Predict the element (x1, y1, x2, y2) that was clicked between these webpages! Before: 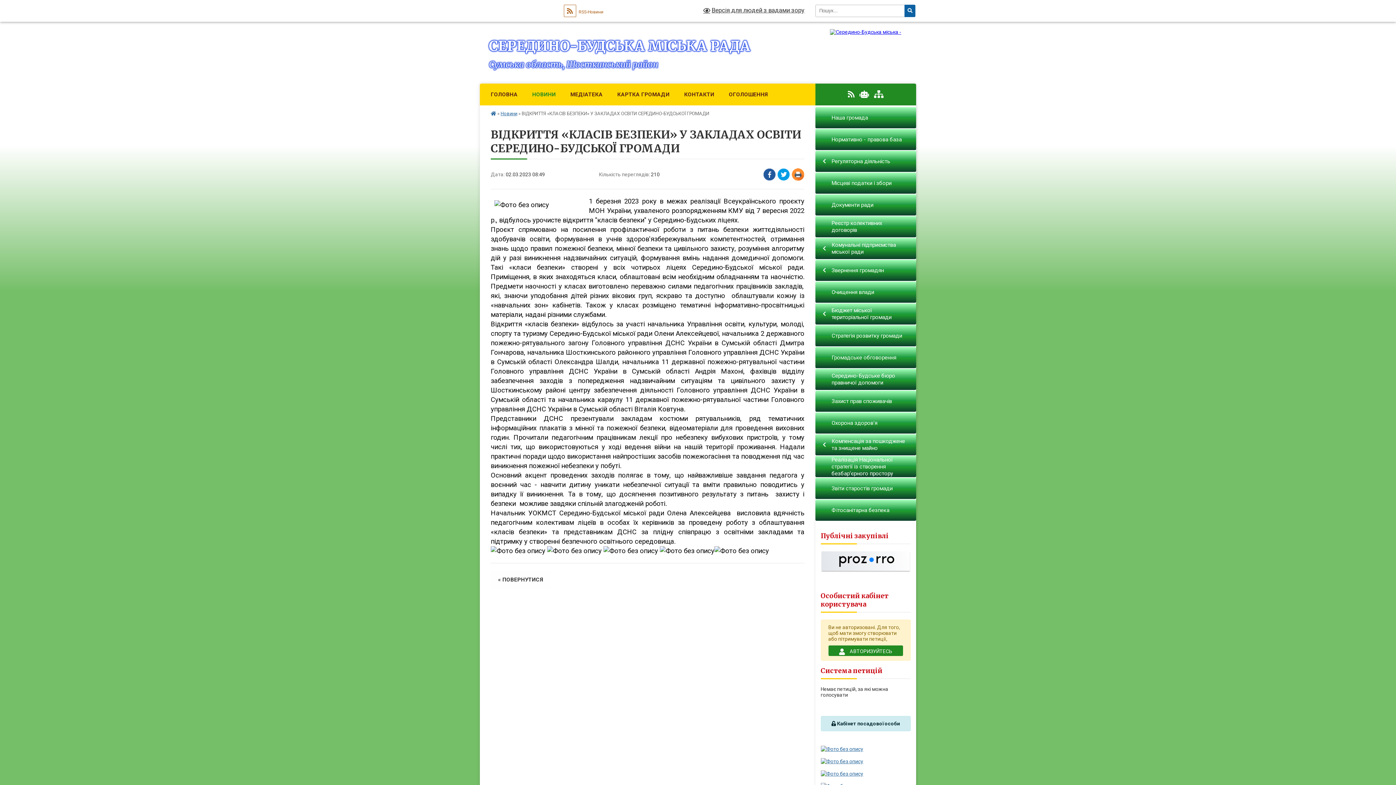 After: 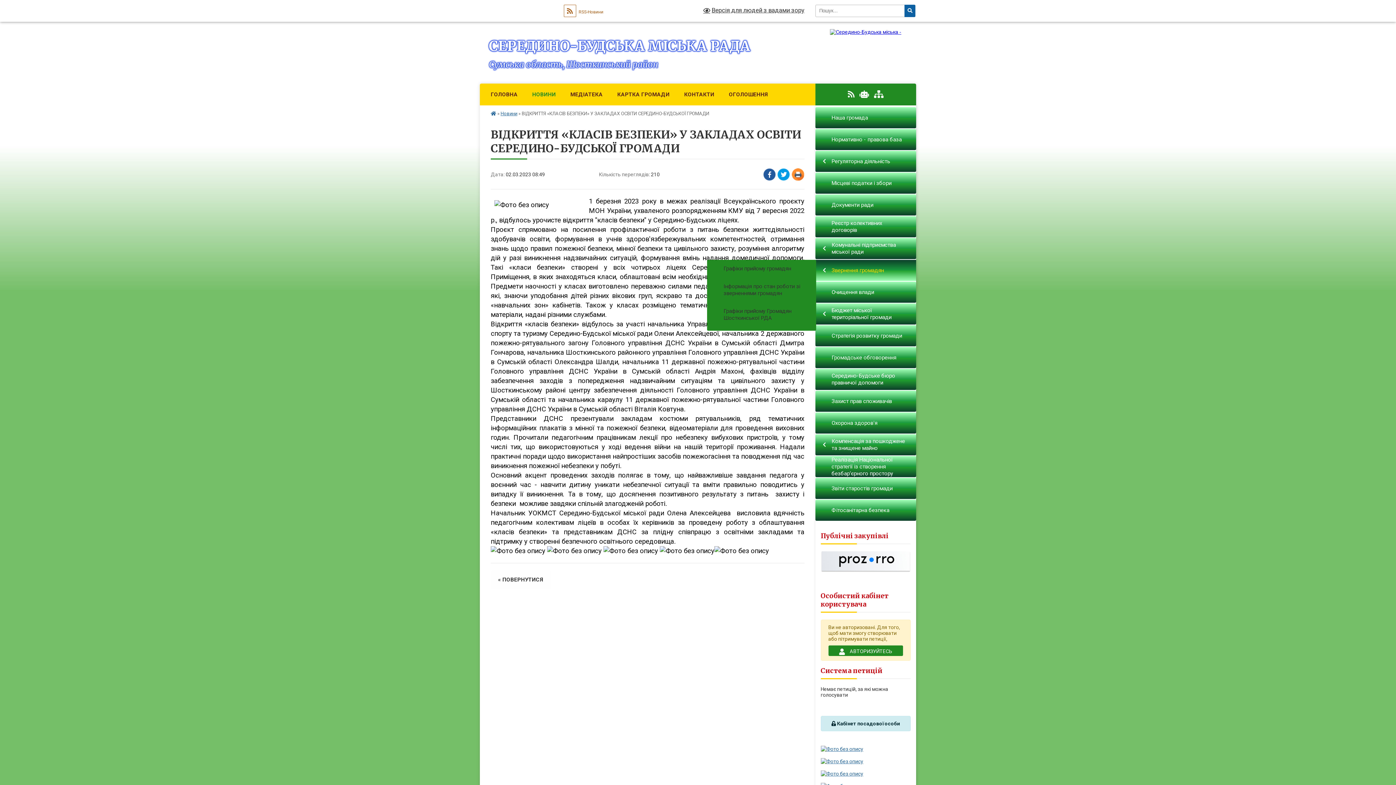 Action: label: Звернення громадян bbox: (815, 260, 916, 281)